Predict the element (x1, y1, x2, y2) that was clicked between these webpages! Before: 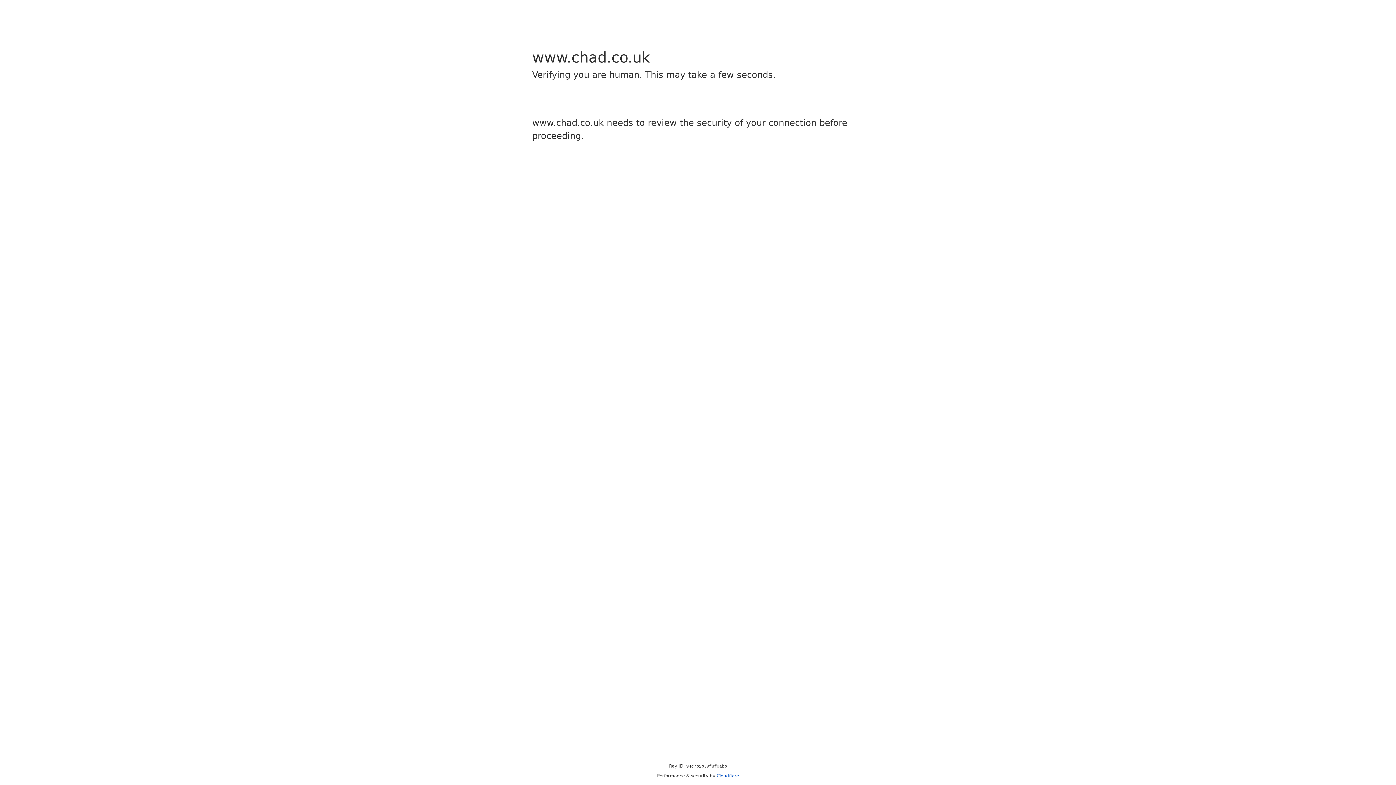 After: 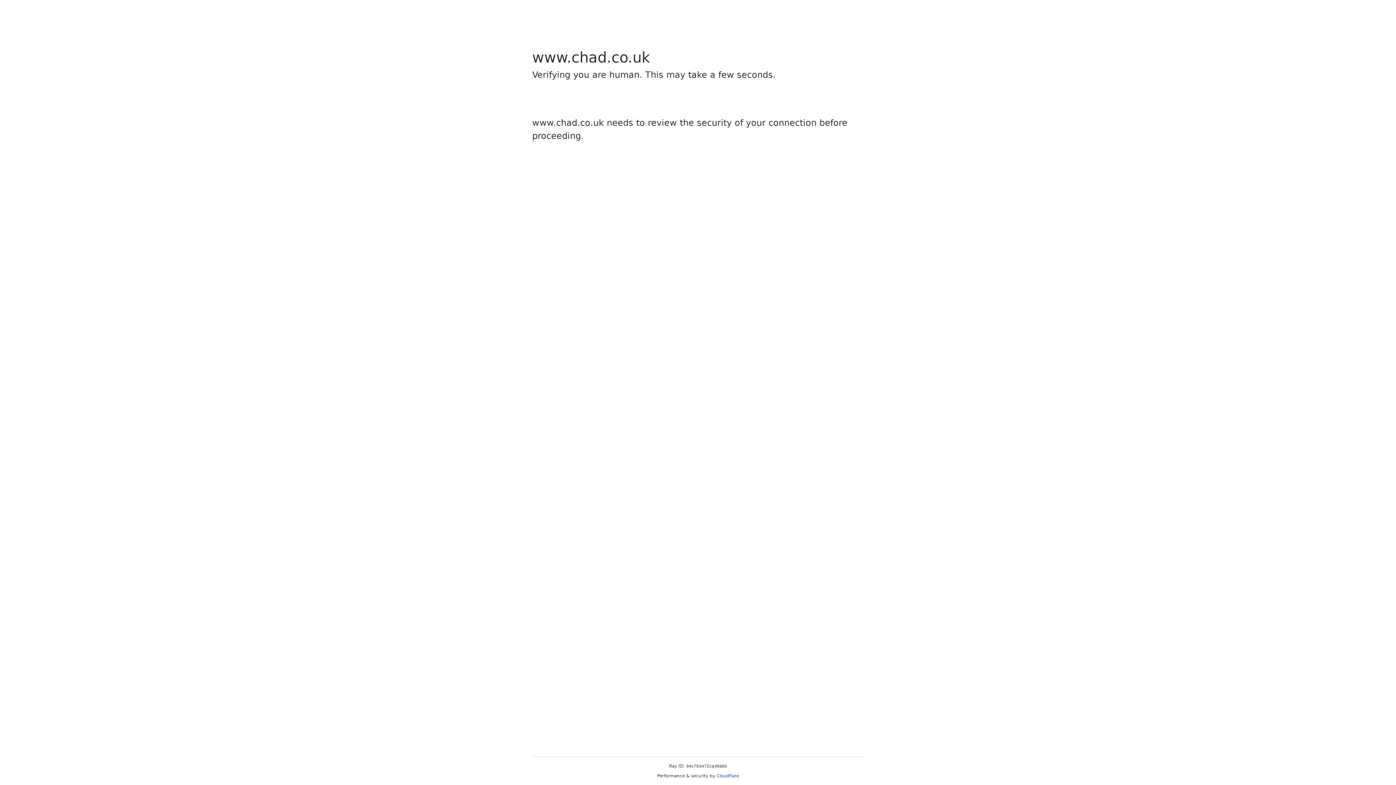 Action: label: Cloudflare bbox: (716, 773, 739, 778)